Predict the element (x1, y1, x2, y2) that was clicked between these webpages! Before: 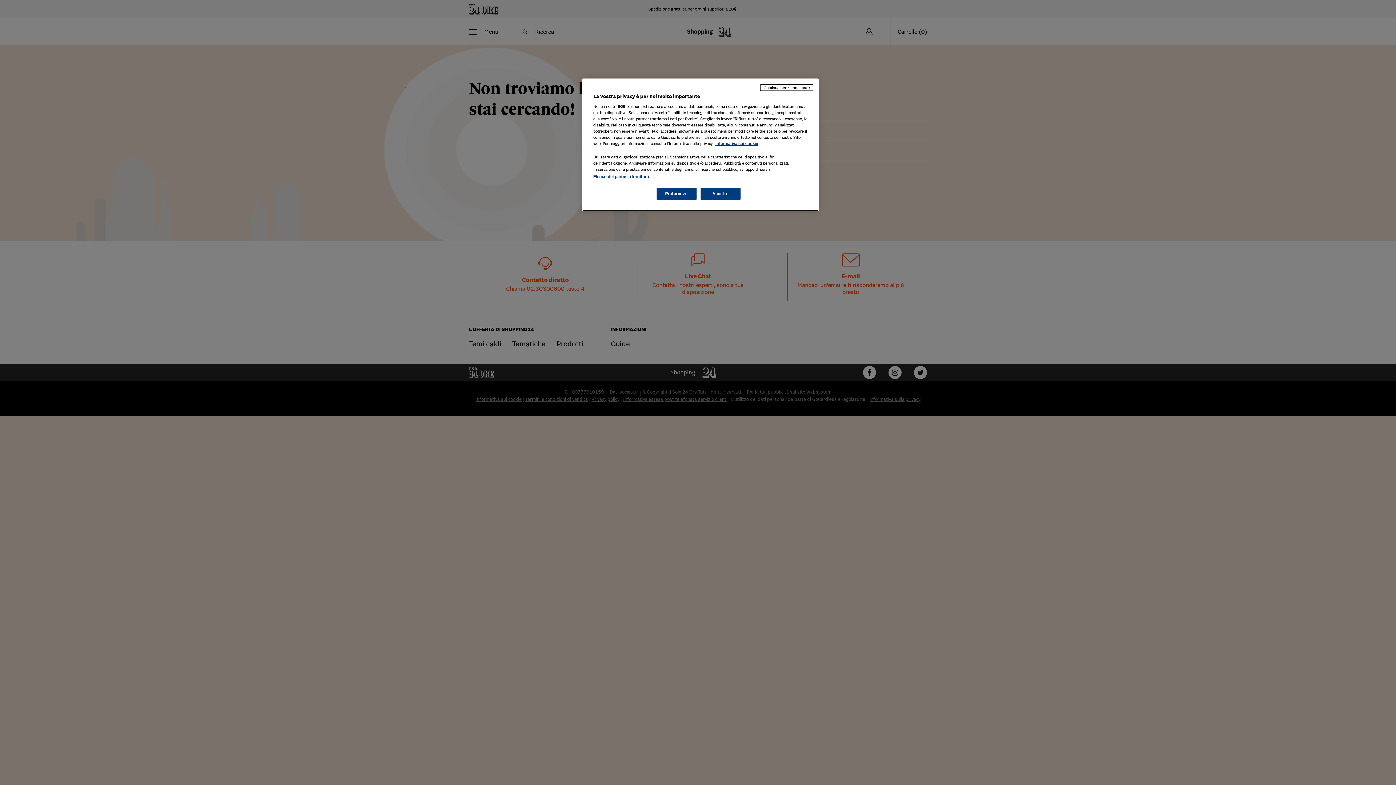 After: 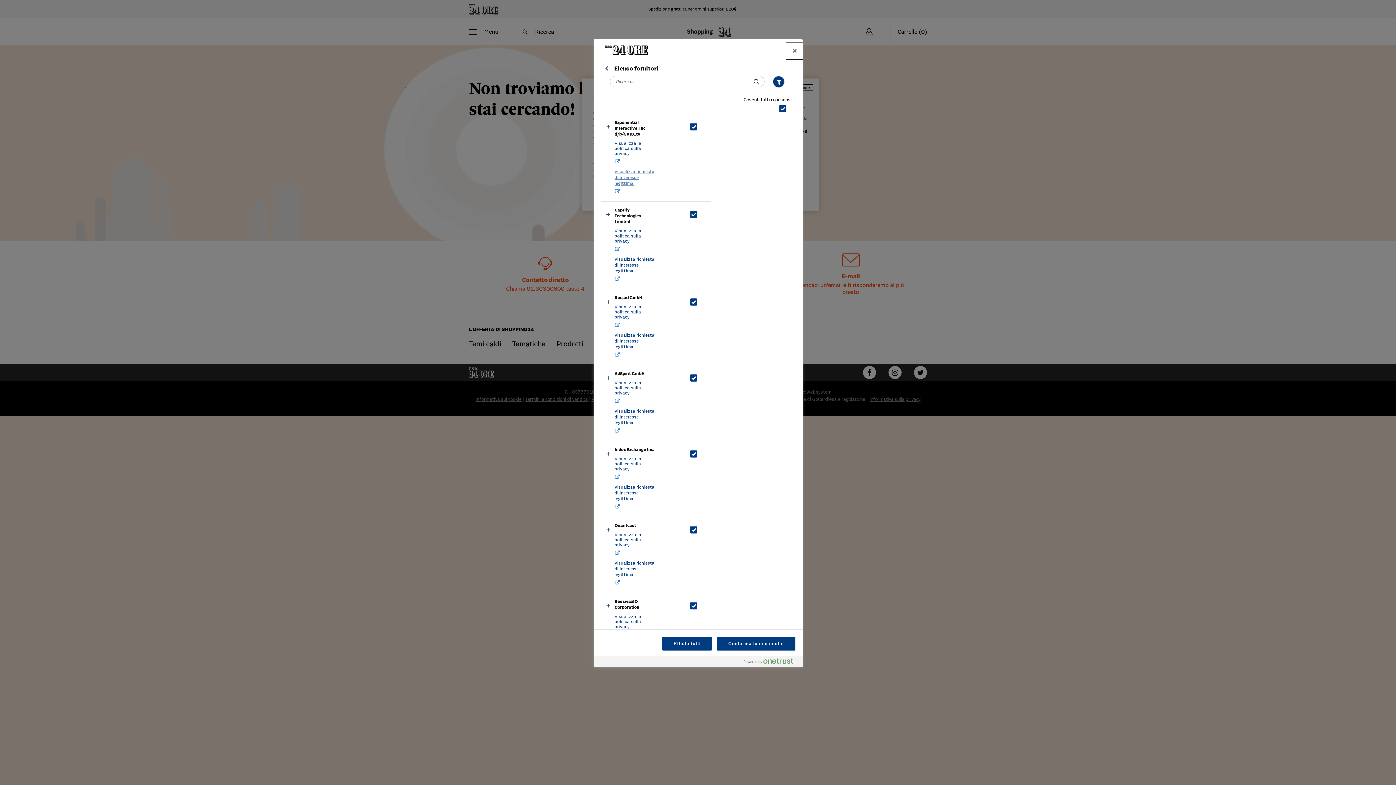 Action: label: Elenco dei partner (fornitori) bbox: (593, 174, 649, 178)